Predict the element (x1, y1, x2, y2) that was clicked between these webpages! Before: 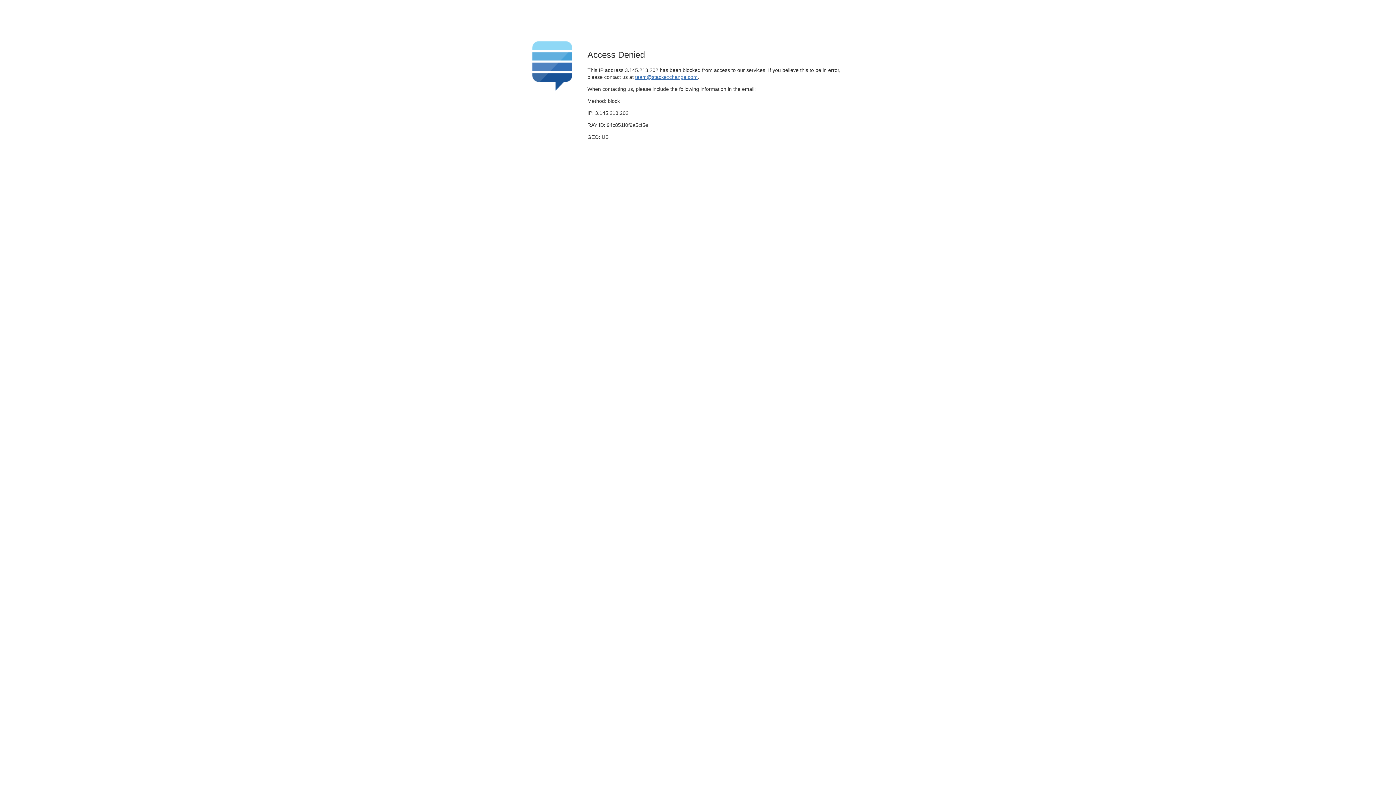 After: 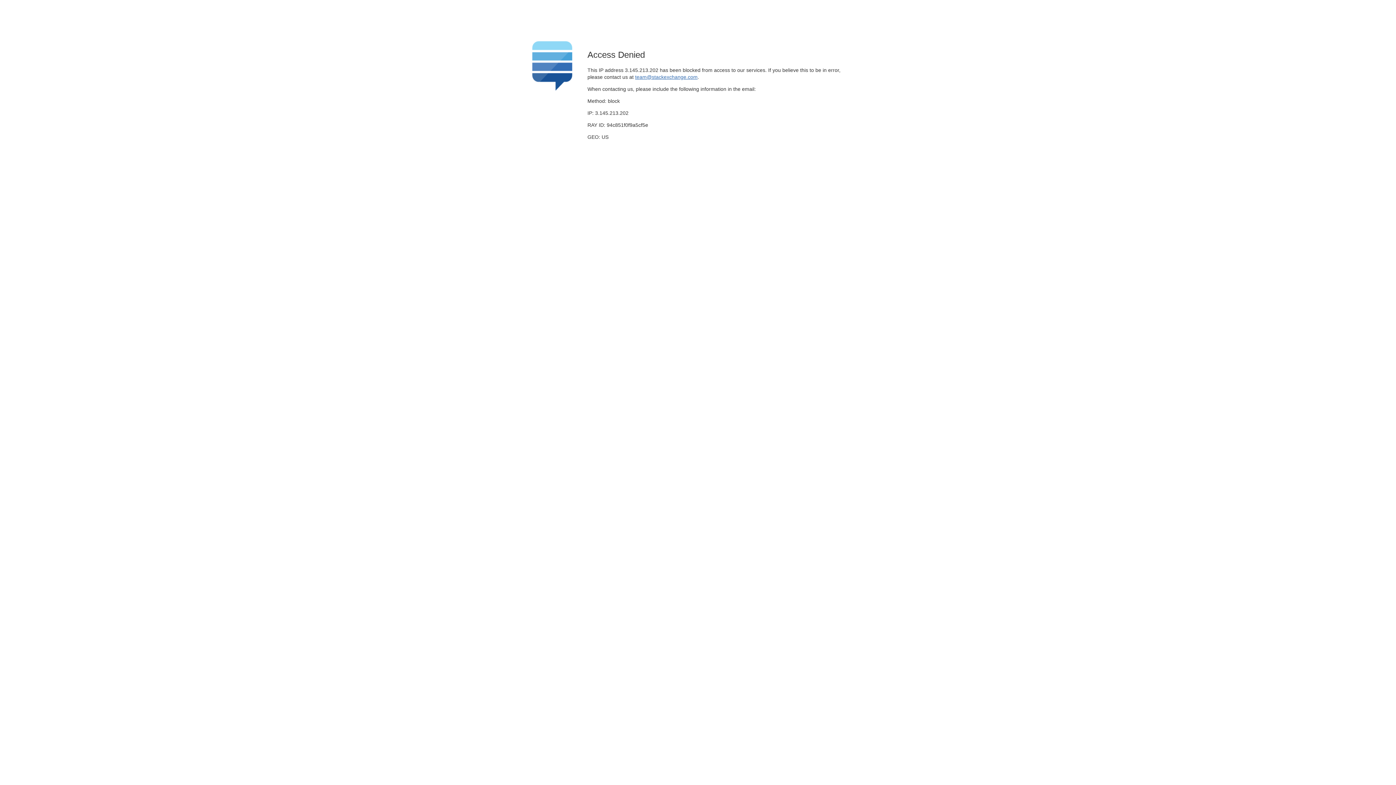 Action: label: team@stackexchange.com bbox: (635, 74, 697, 79)